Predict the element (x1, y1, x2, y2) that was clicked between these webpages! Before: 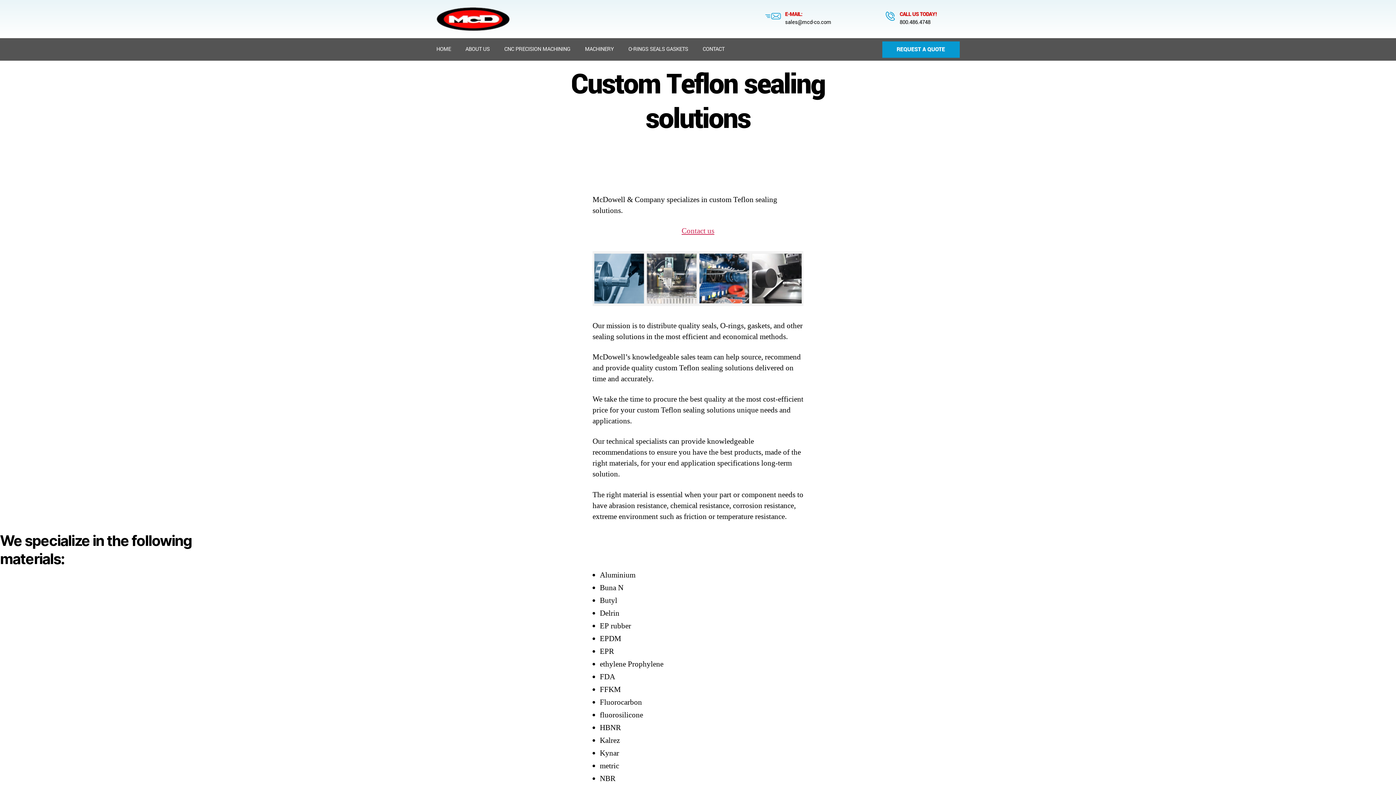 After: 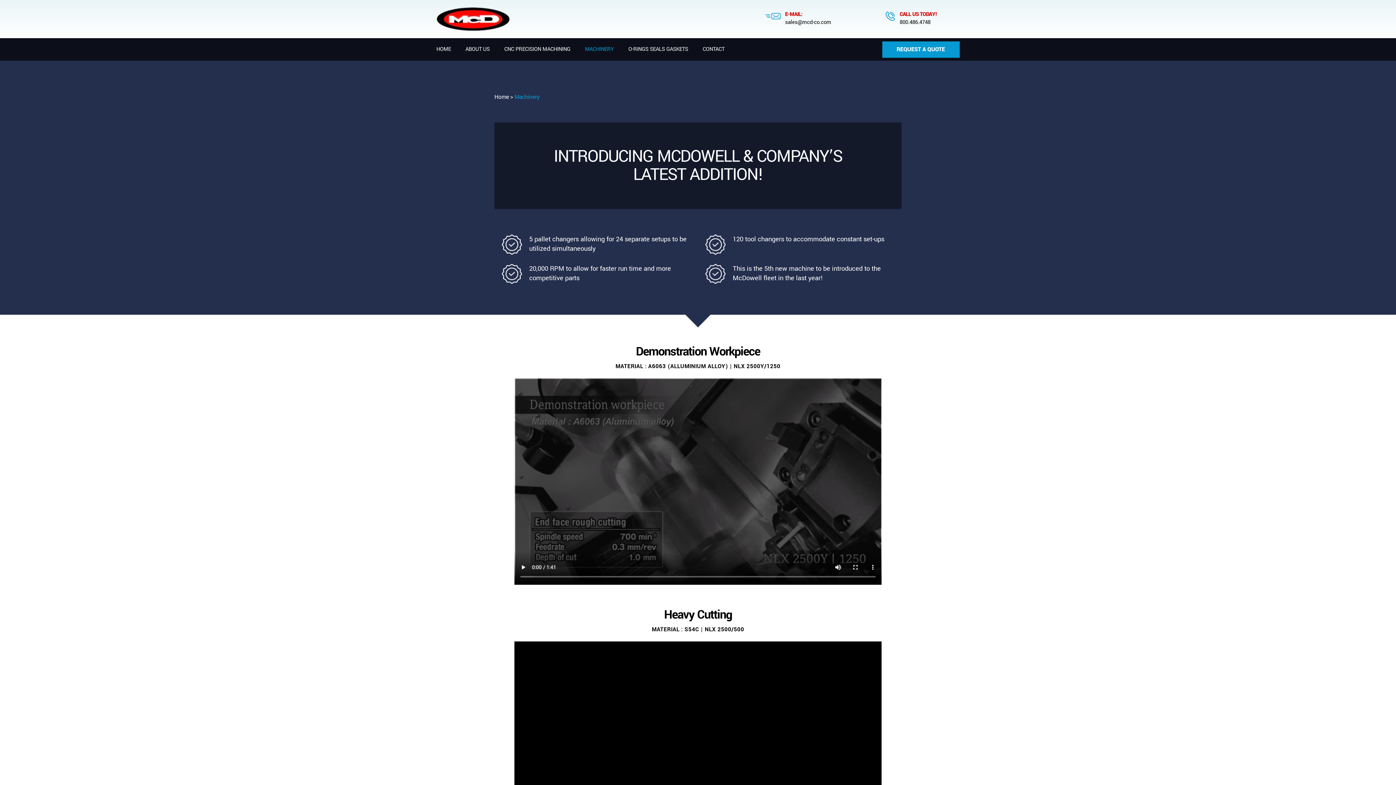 Action: label: MACHINERY bbox: (585, 39, 628, 59)